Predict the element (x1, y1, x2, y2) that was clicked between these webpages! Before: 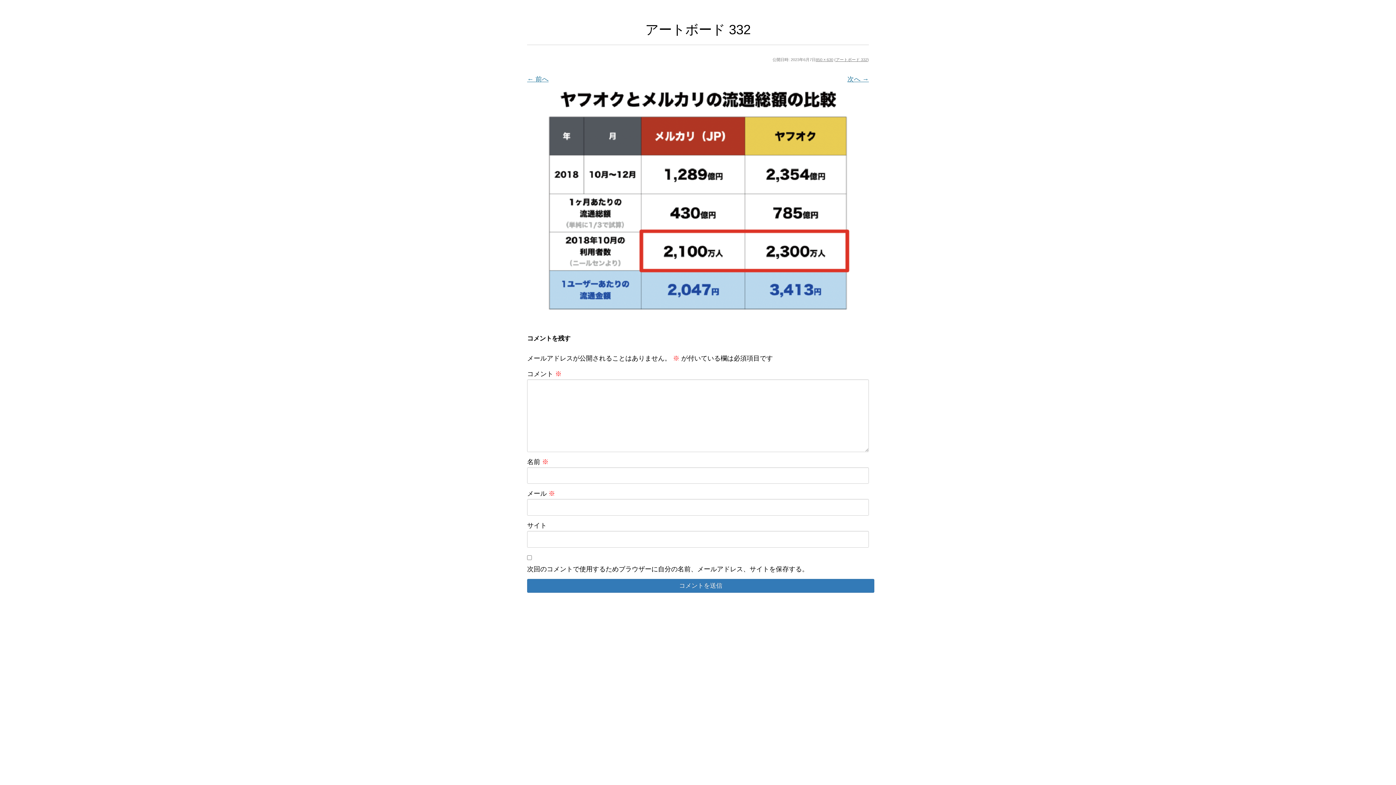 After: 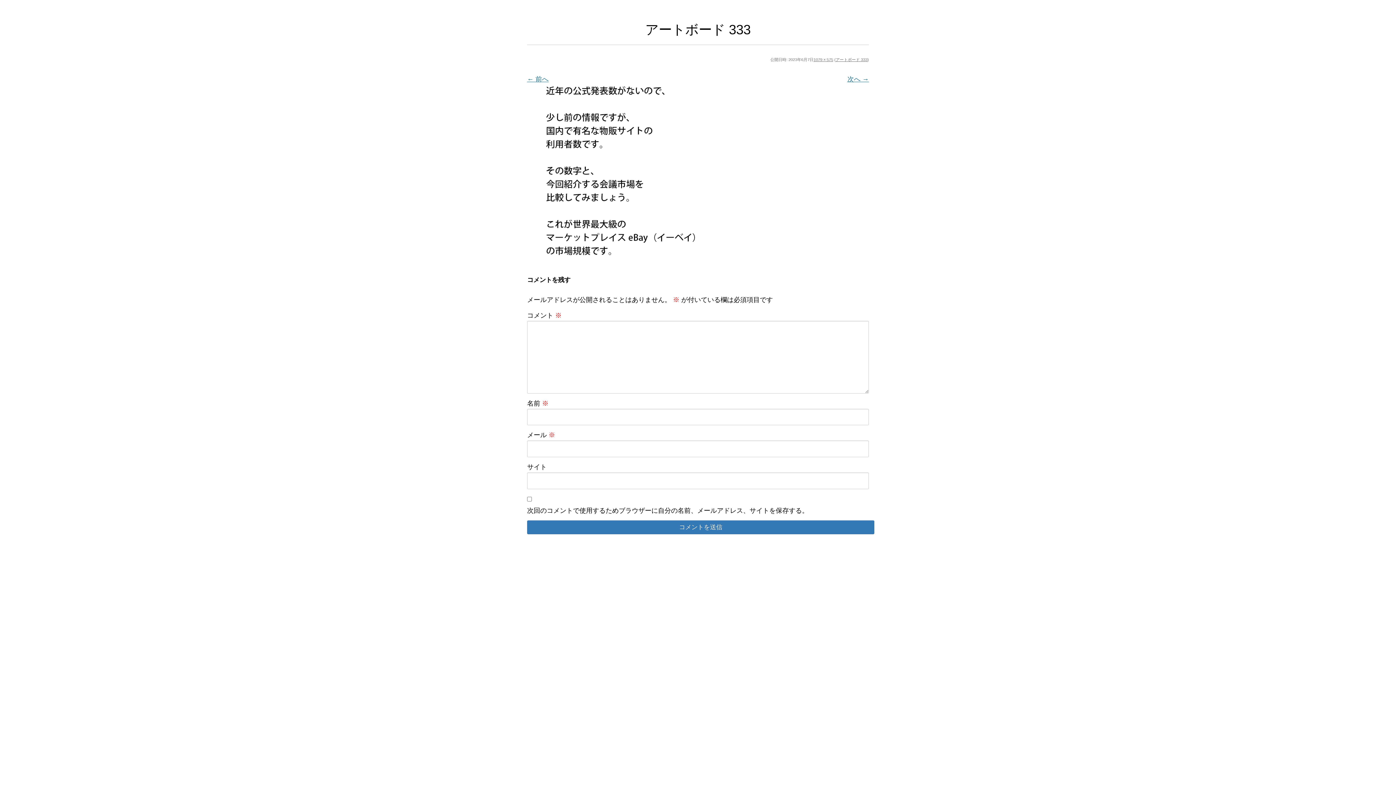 Action: label: 次へ → bbox: (847, 75, 869, 82)